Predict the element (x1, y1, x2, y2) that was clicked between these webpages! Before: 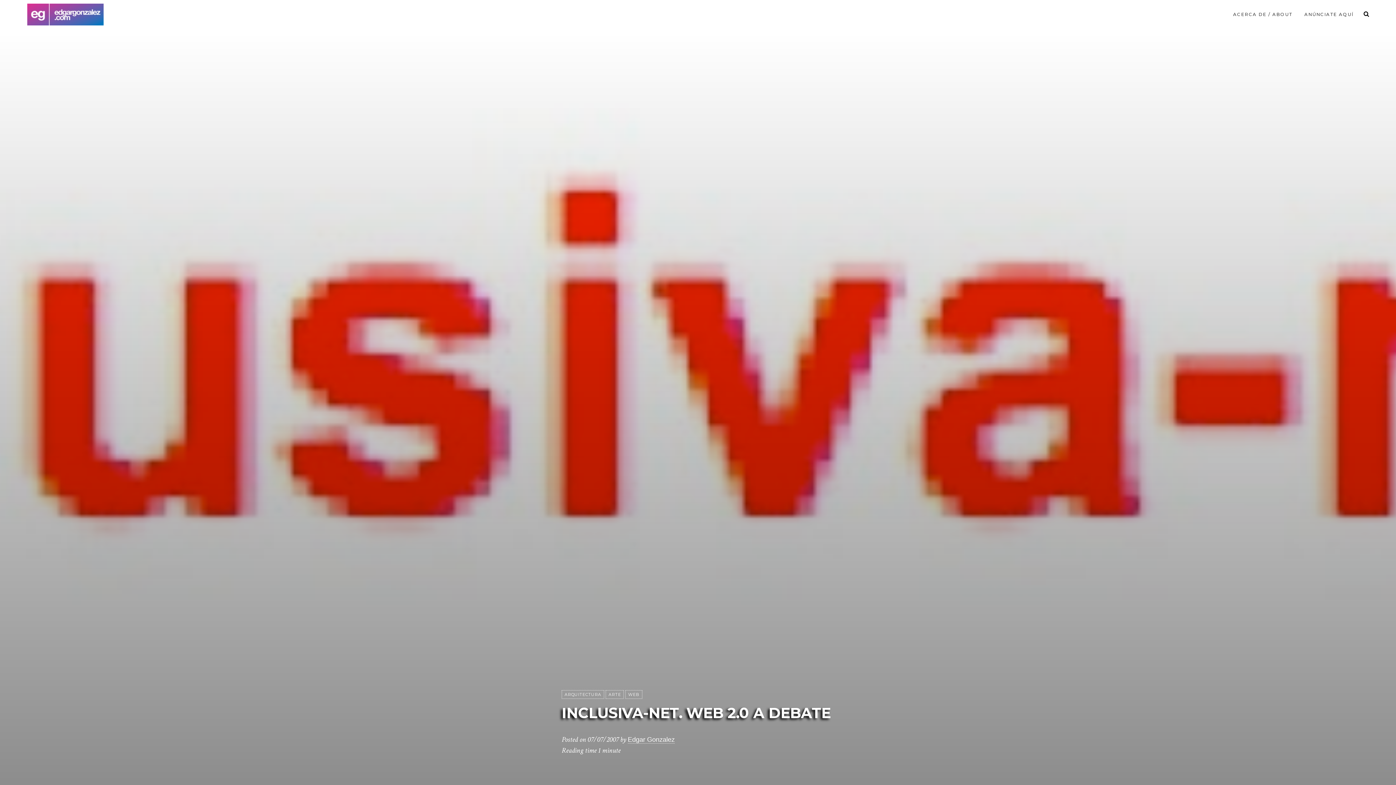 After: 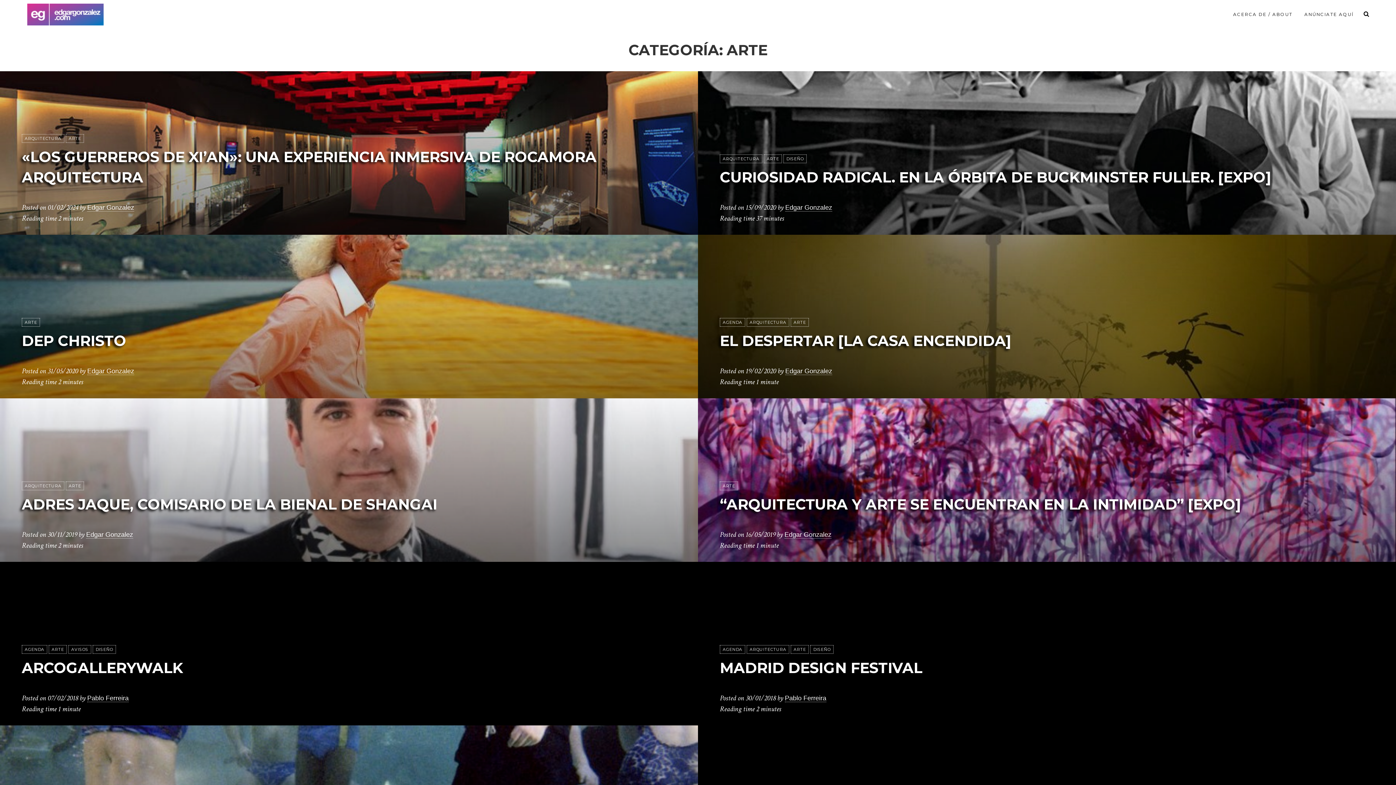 Action: bbox: (605, 690, 624, 699) label: ARTE